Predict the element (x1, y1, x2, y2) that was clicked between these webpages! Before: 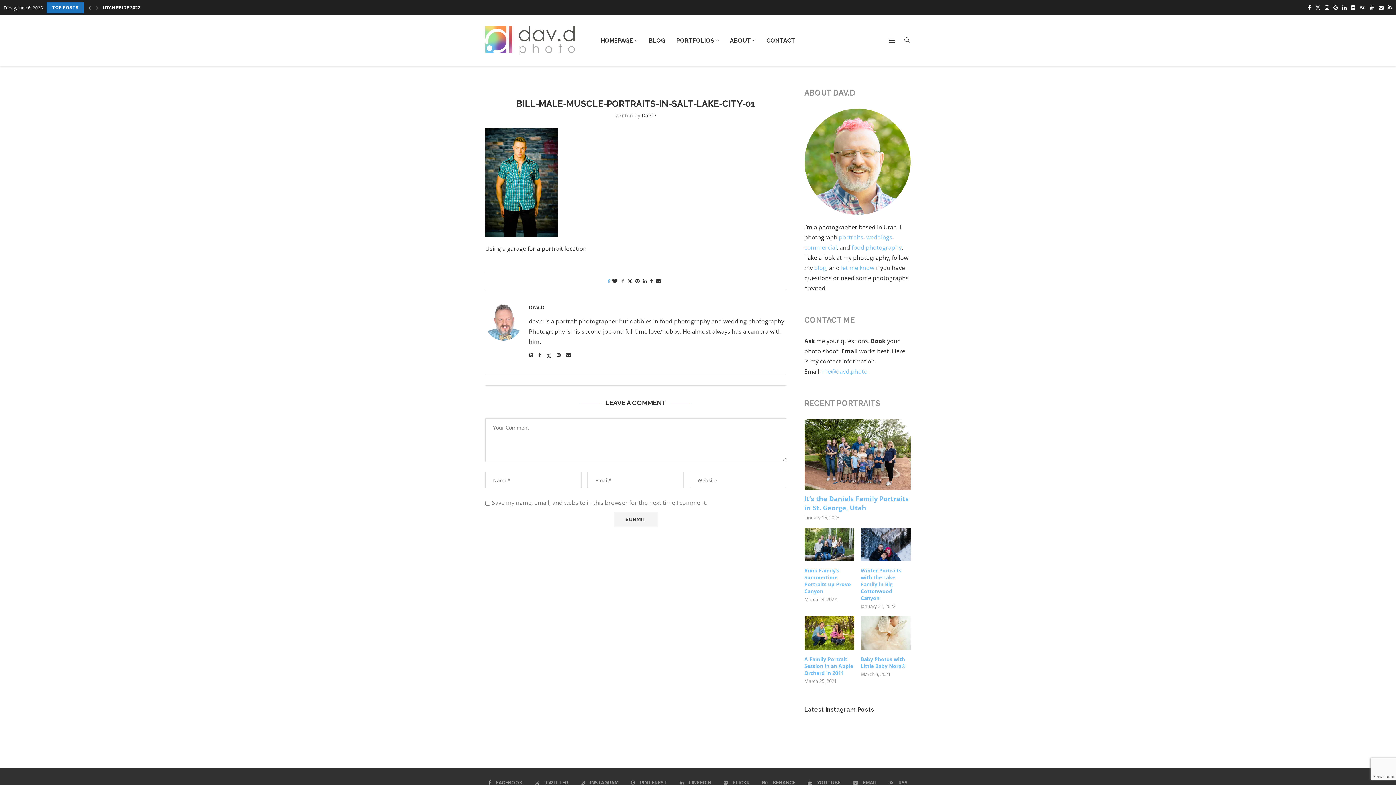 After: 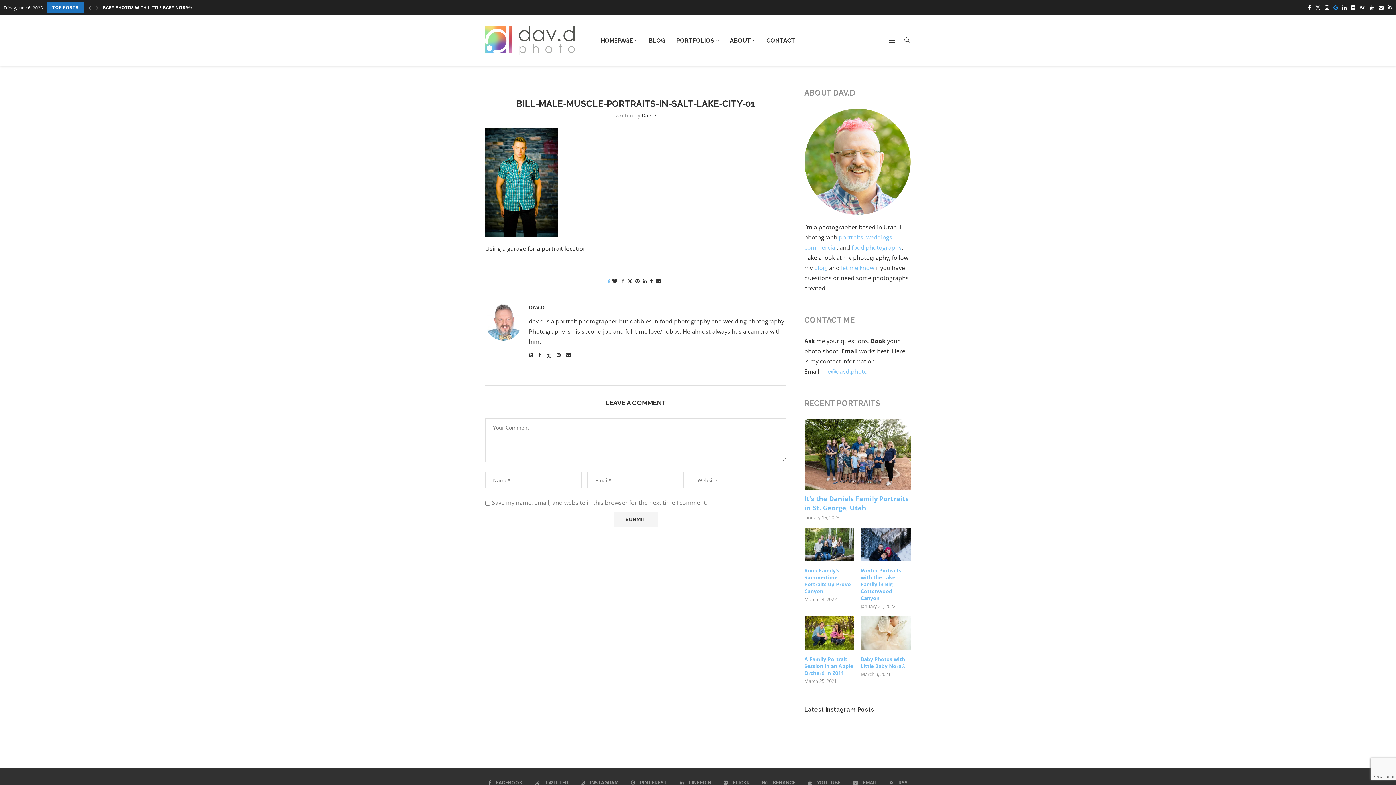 Action: label: Pinterest bbox: (1333, 4, 1338, 10)